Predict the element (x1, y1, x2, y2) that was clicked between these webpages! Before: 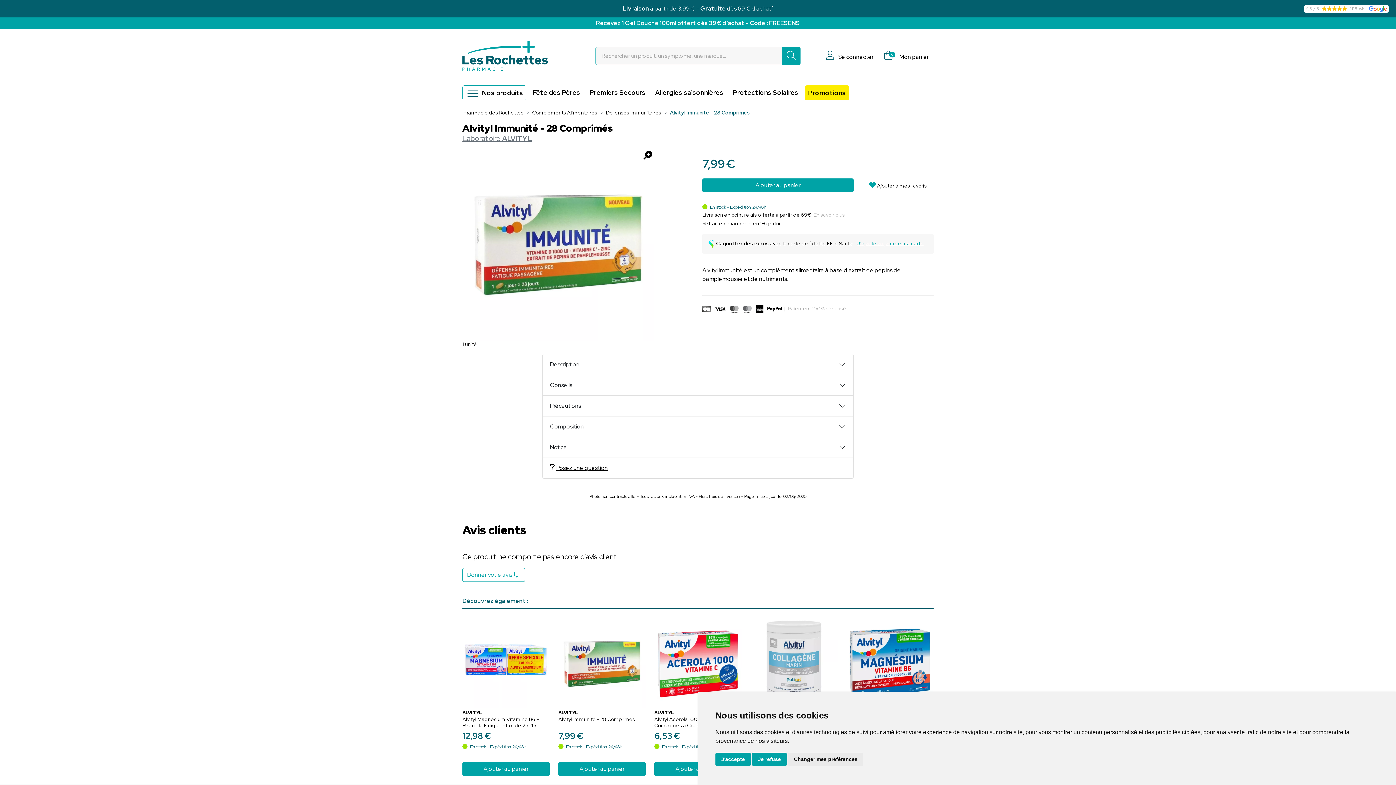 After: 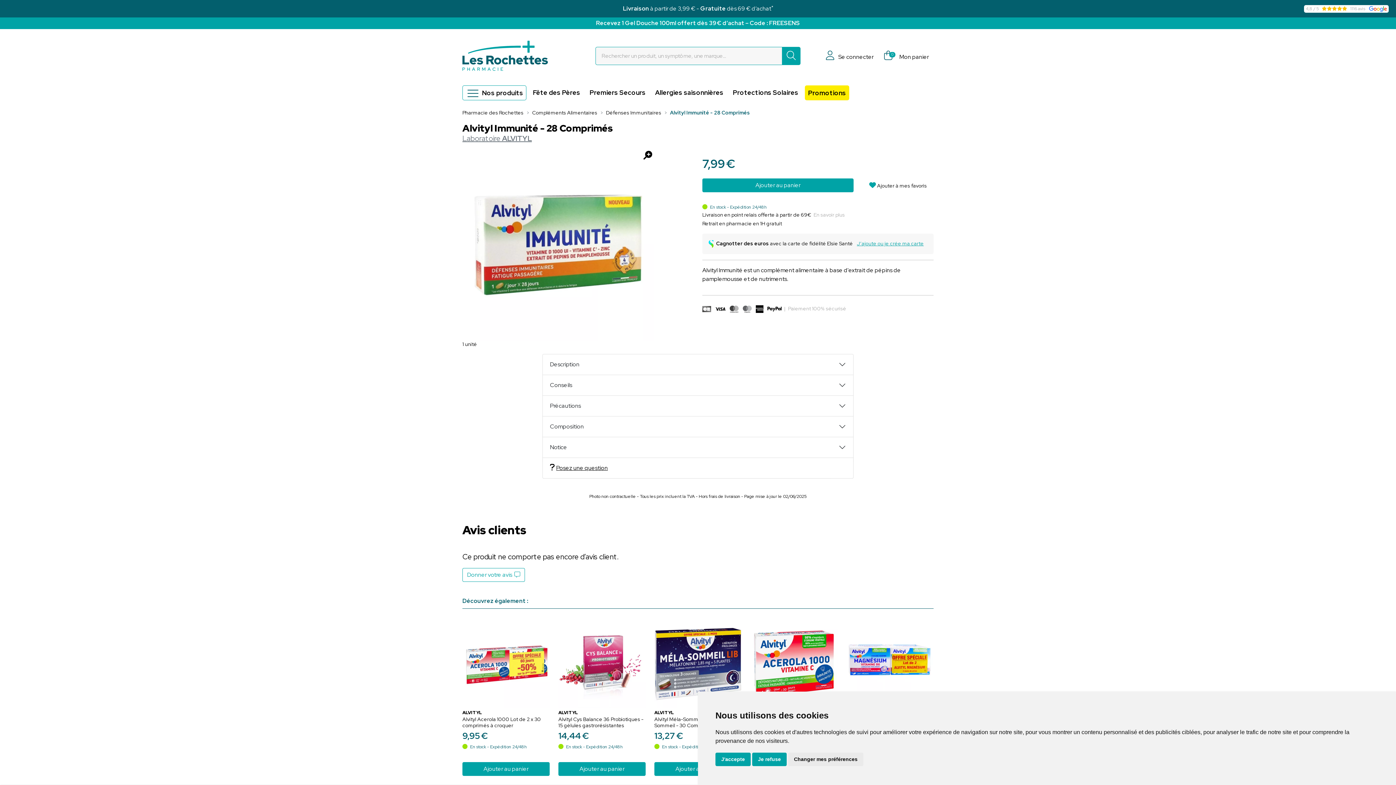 Action: bbox: (558, 620, 645, 708)